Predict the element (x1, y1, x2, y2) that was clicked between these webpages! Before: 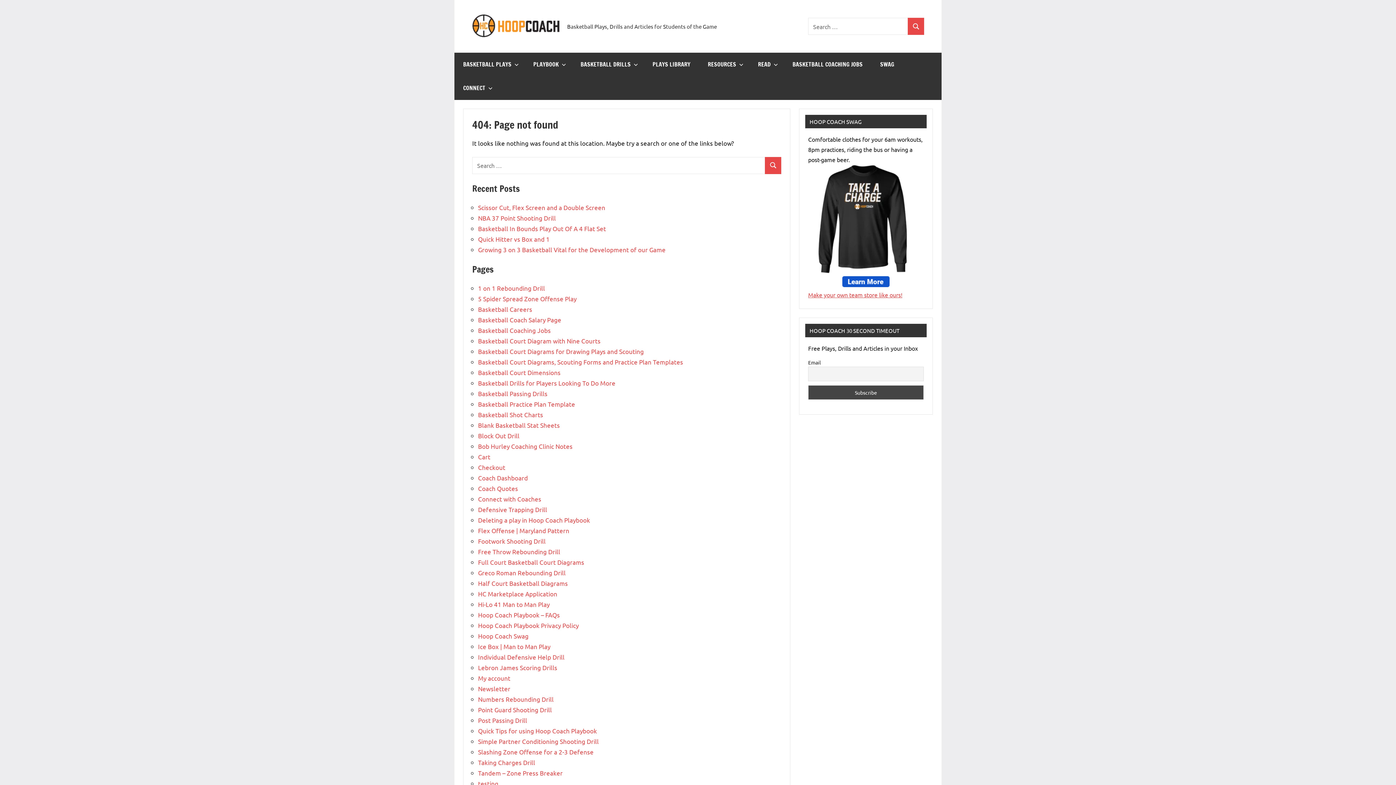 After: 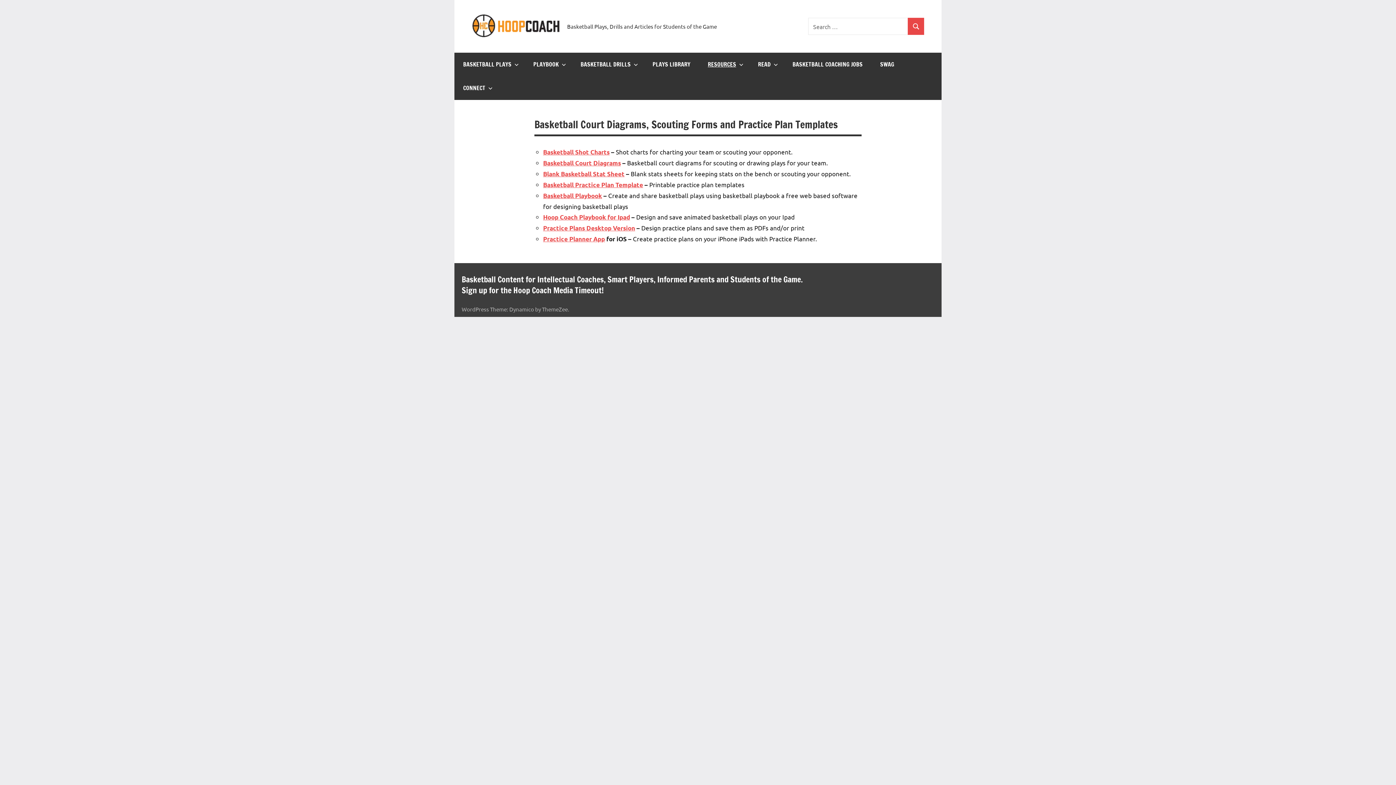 Action: label: Basketball Court Diagrams, Scouting Forms and Practice Plan Templates bbox: (478, 358, 683, 365)